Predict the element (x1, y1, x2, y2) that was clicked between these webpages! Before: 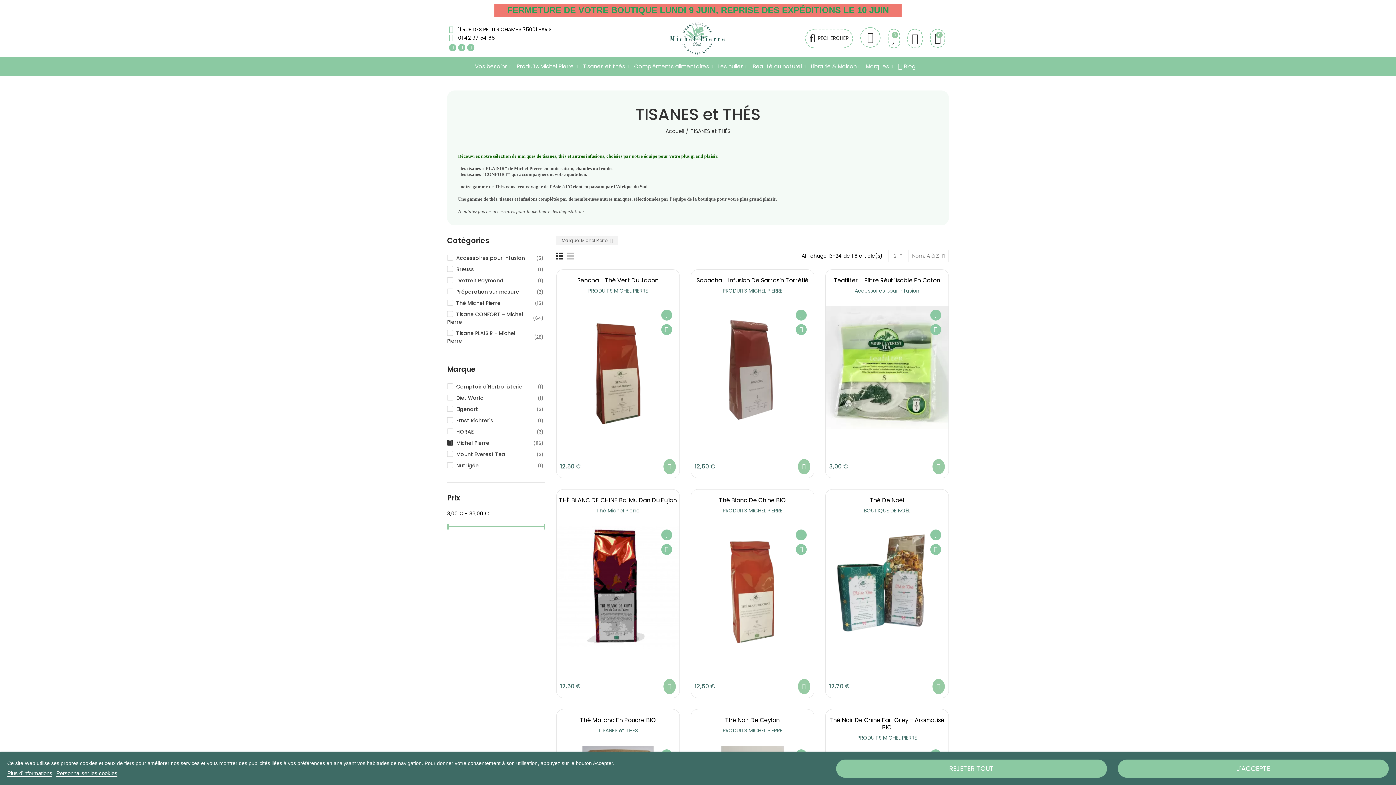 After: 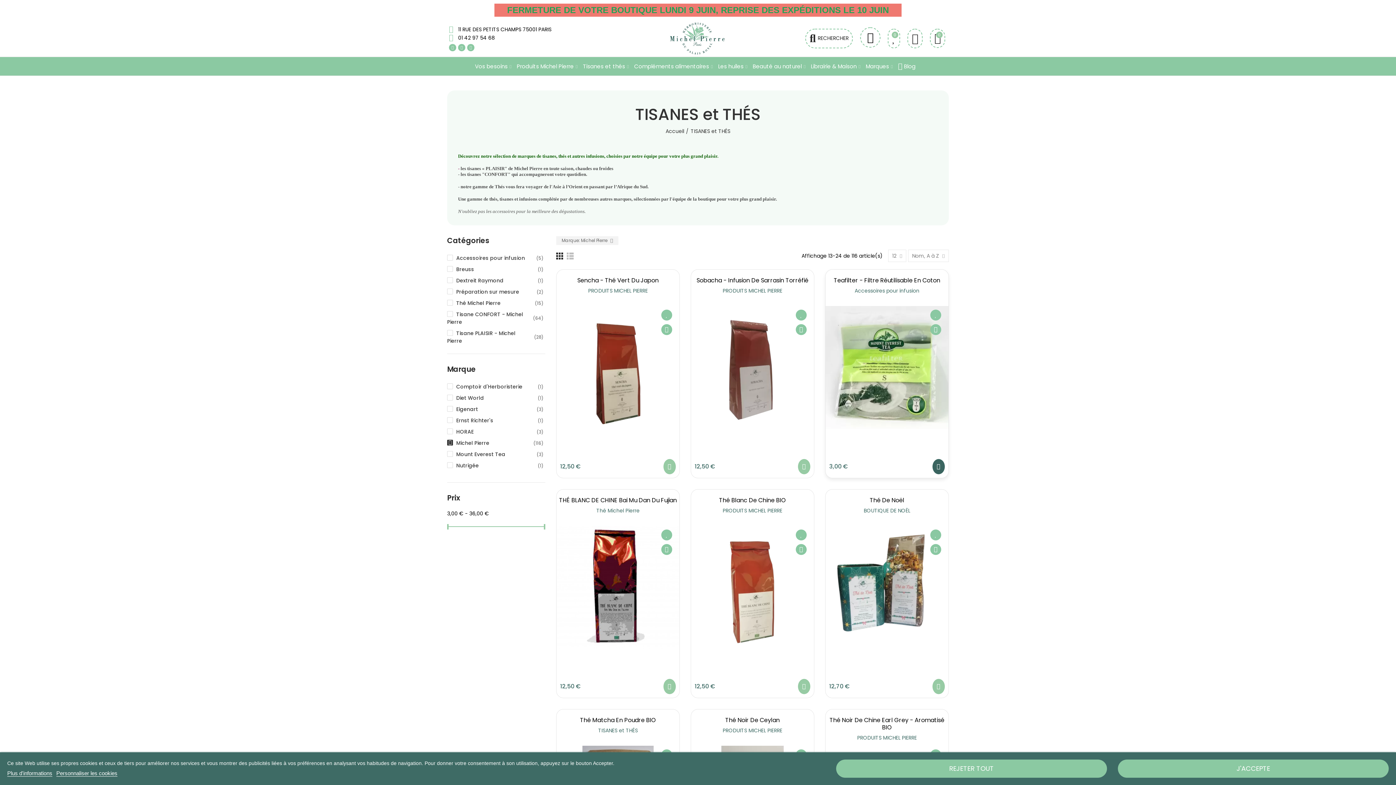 Action: bbox: (932, 459, 944, 474)